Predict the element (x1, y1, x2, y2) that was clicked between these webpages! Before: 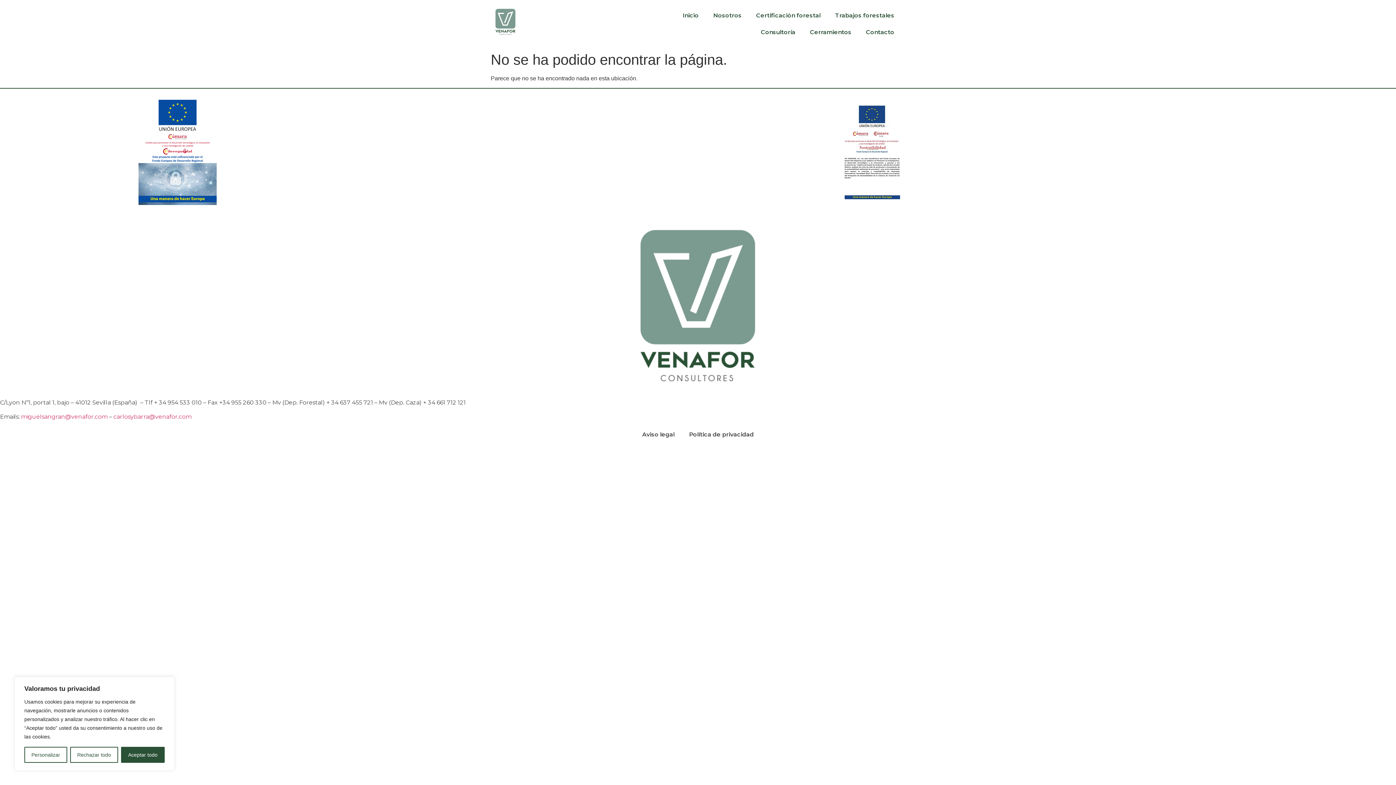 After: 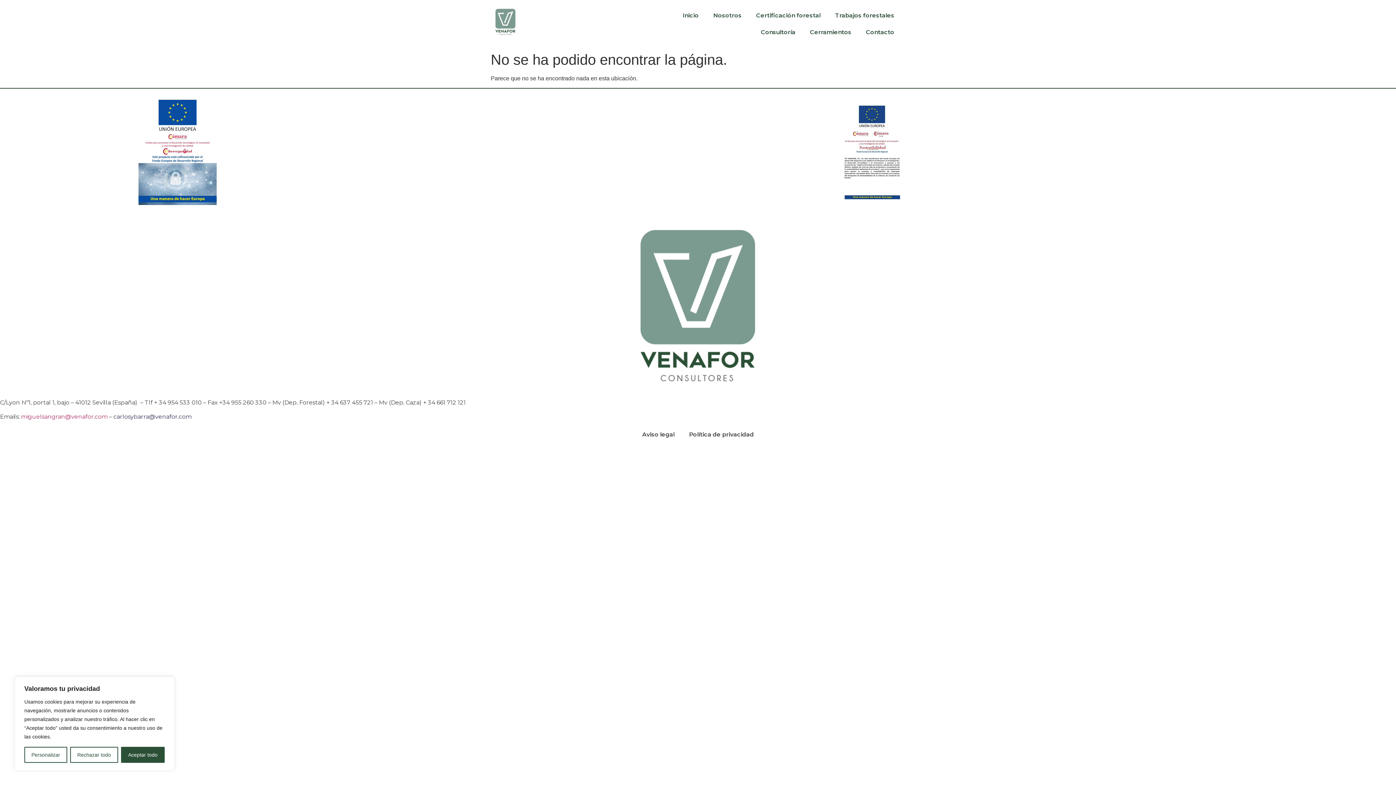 Action: bbox: (113, 413, 191, 420) label: carlosybarra@venafor.com